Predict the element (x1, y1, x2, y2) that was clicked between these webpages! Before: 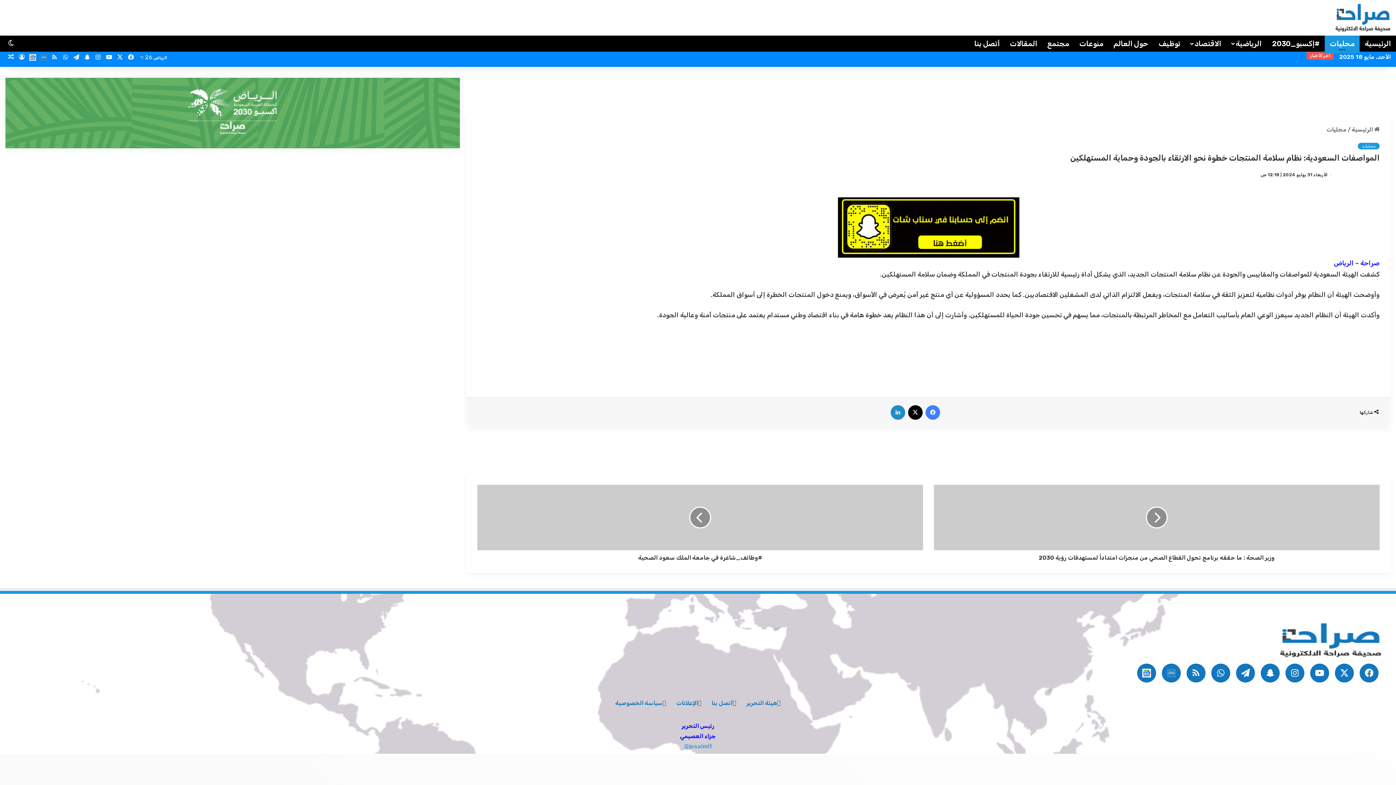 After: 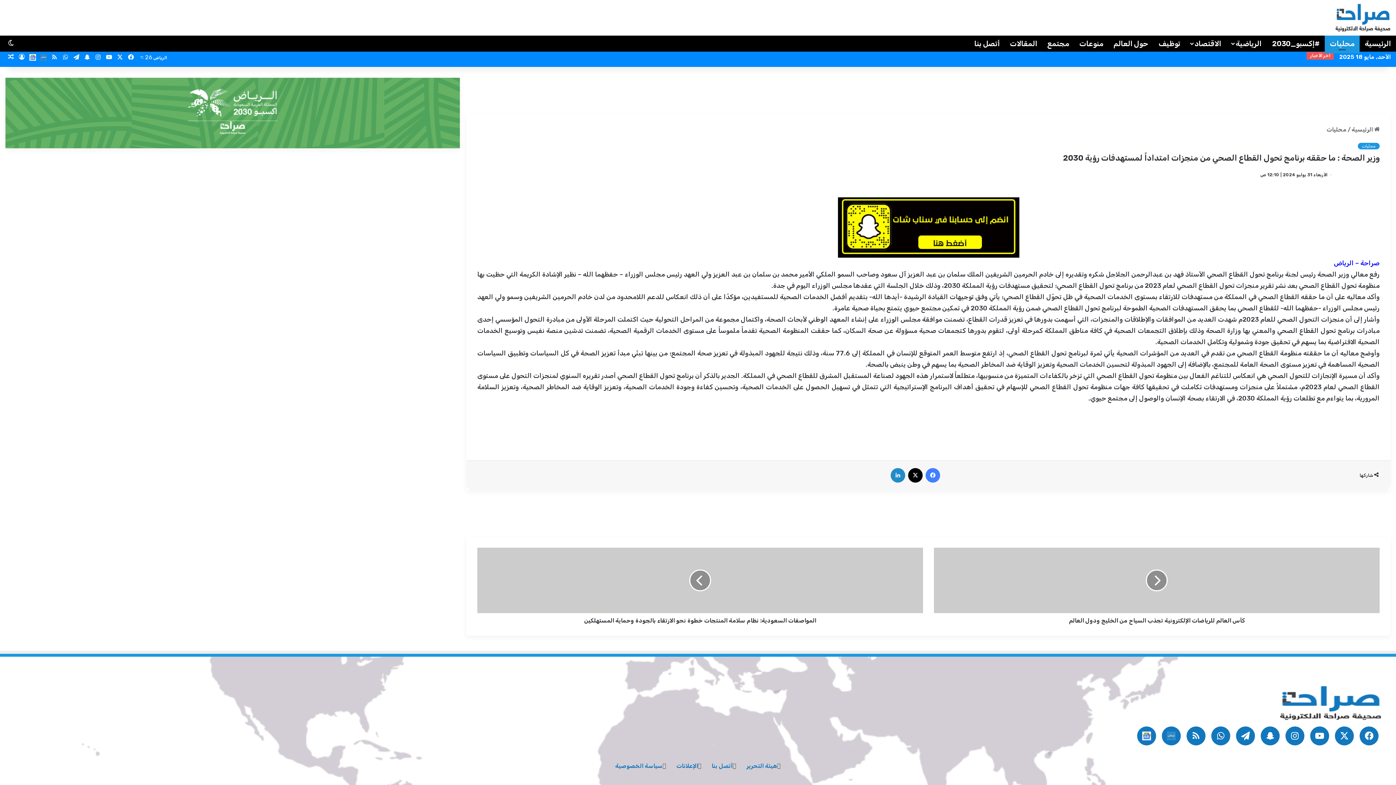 Action: bbox: (934, 550, 1380, 562) label: وزير الصحة : ما حققه برنامج تحول القطاع الصحي من منجزات امتداداً لمستهدفات رؤية 2030